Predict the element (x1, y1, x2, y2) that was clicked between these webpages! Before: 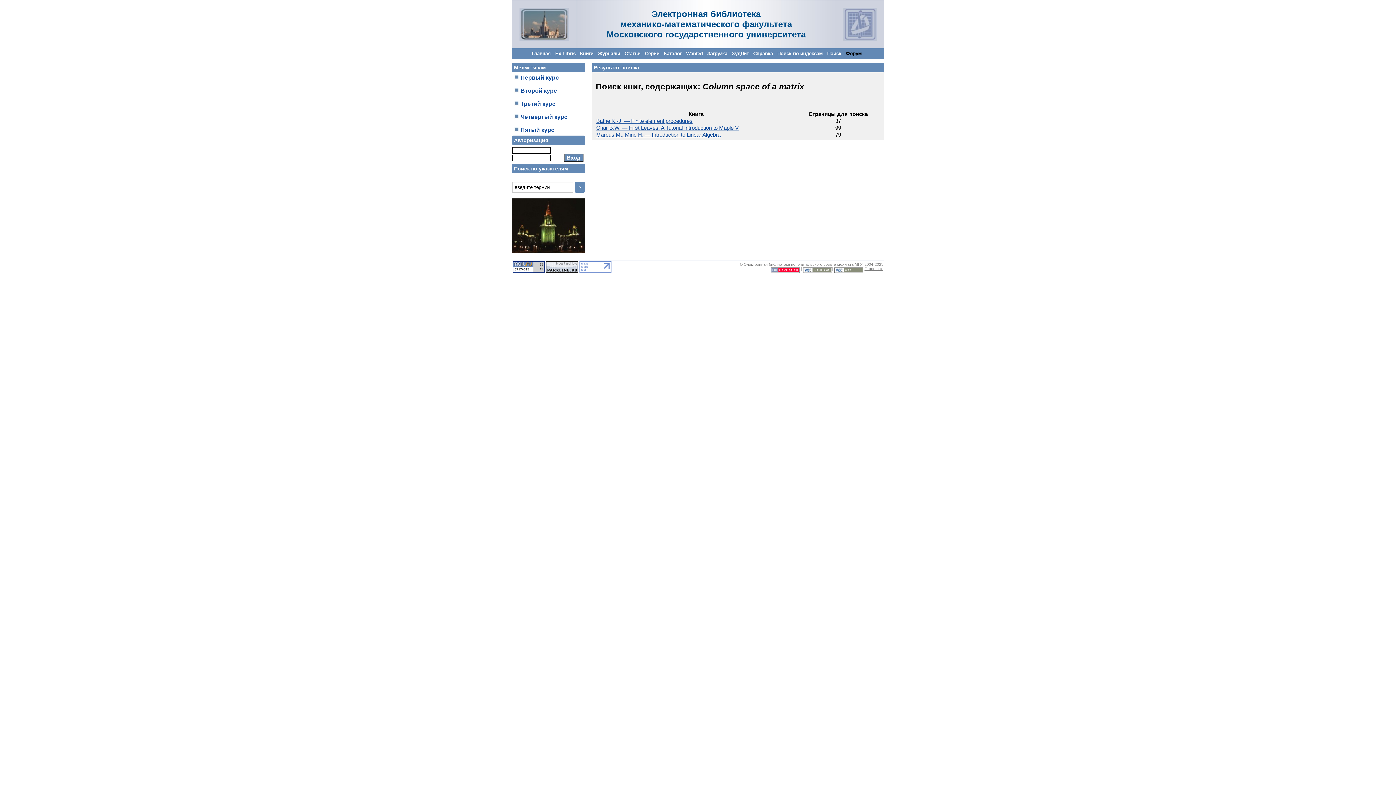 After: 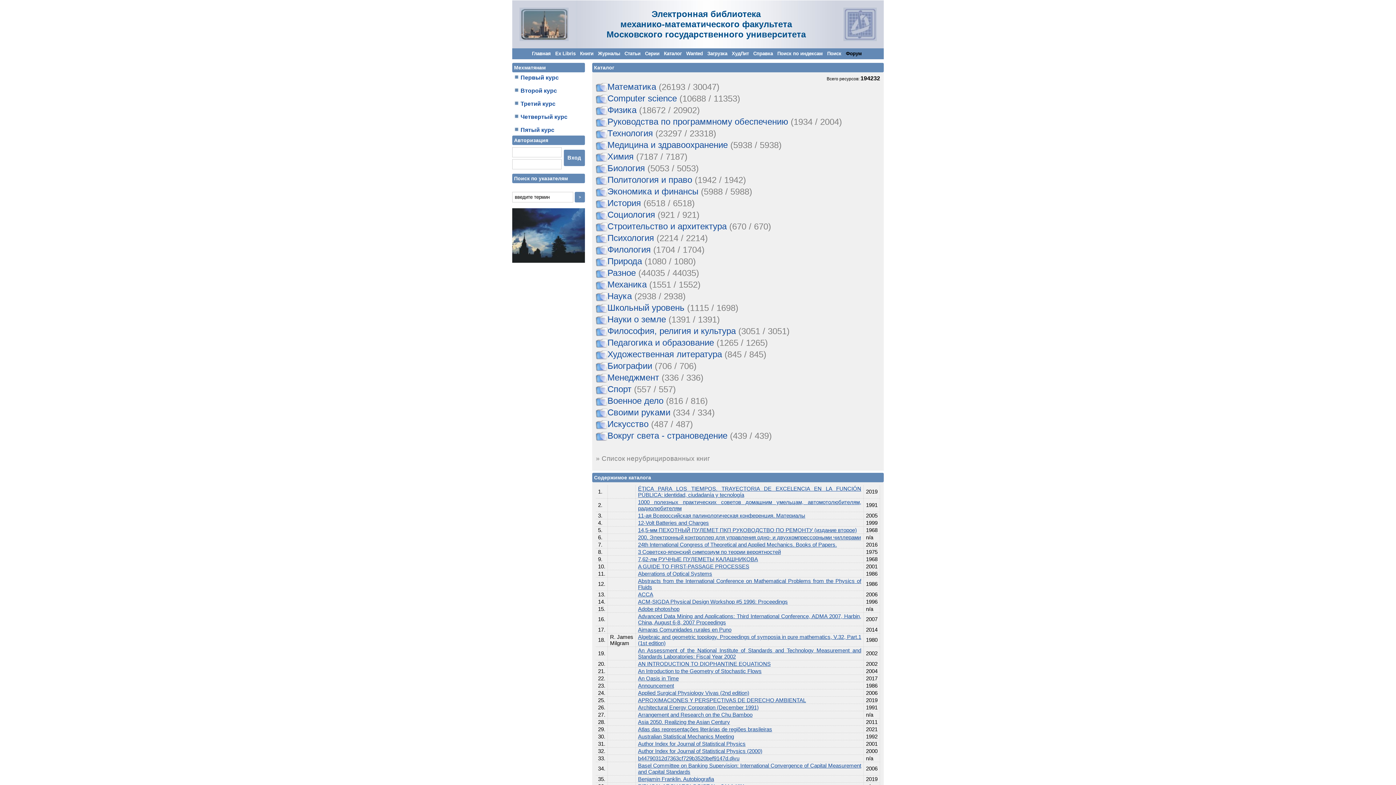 Action: label: Каталог bbox: (664, 50, 681, 56)